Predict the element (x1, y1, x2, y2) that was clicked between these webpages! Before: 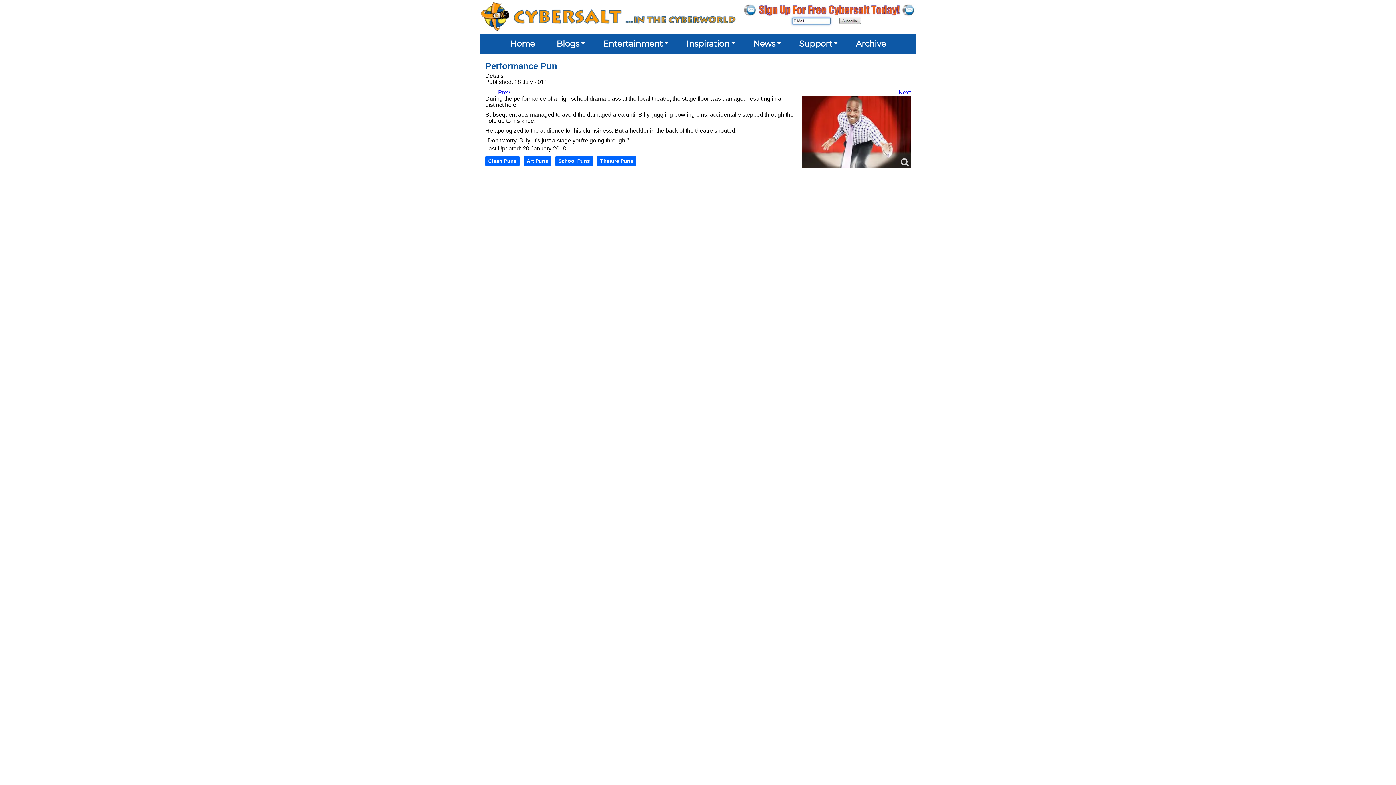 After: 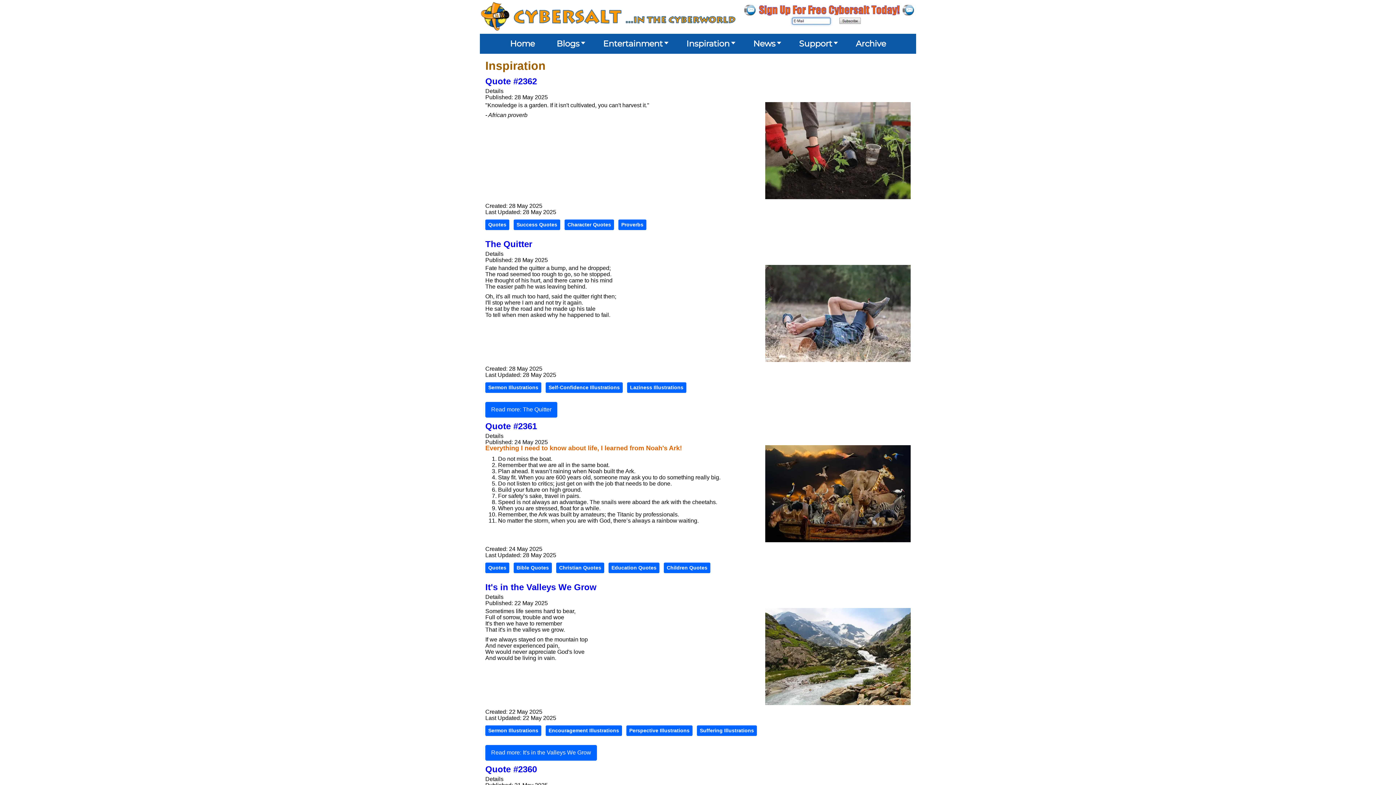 Action: label: Inspiration bbox: (681, 34, 737, 53)